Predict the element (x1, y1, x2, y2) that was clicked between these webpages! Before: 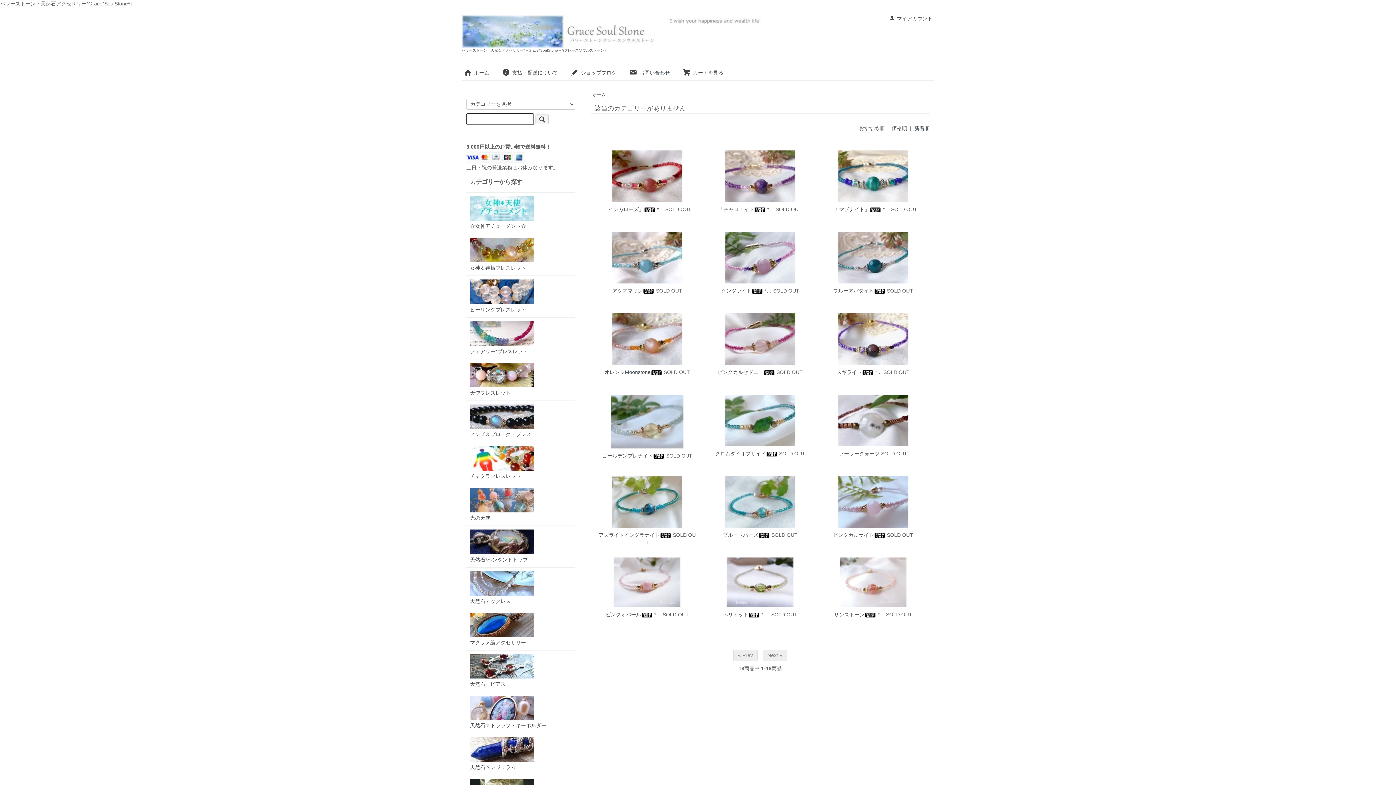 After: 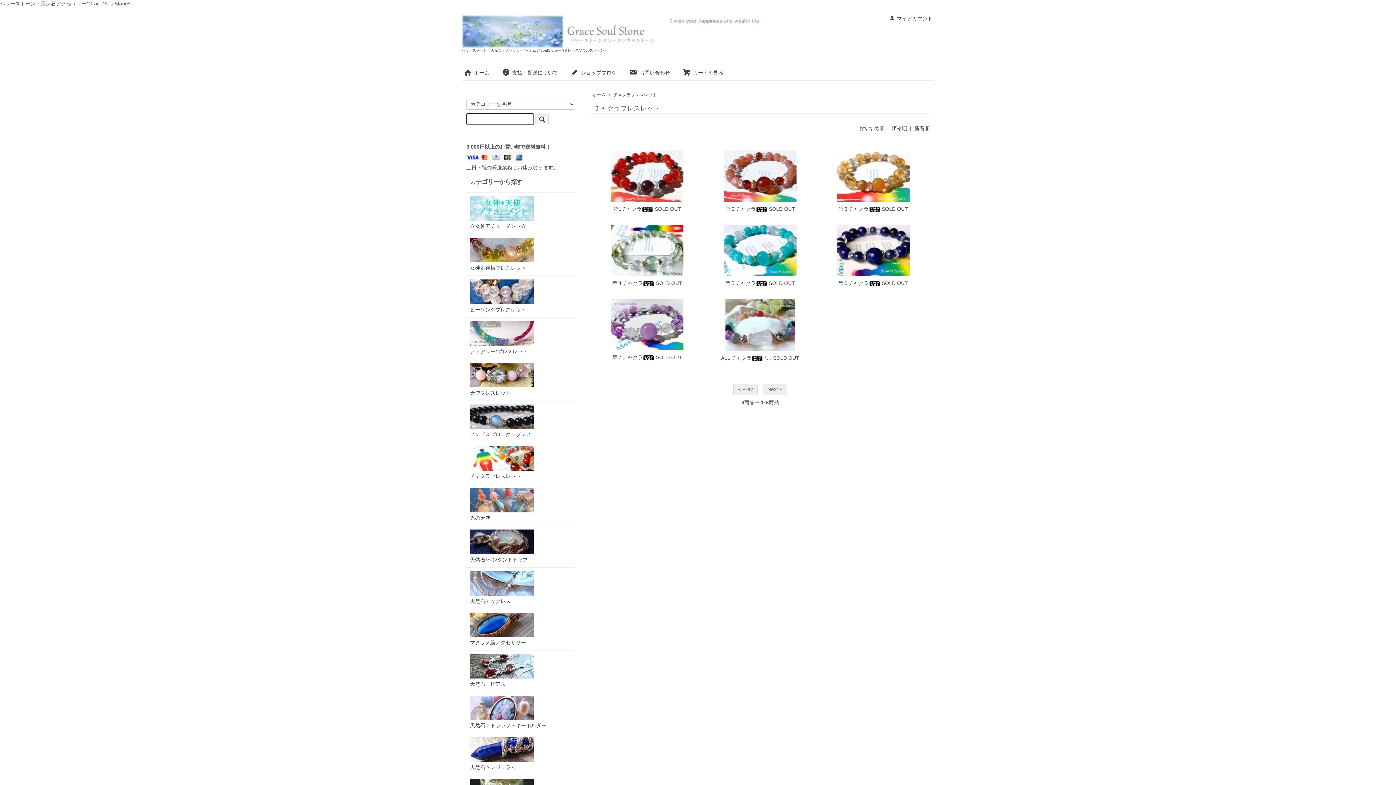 Action: label: チャクラブレスレット bbox: (470, 446, 571, 480)